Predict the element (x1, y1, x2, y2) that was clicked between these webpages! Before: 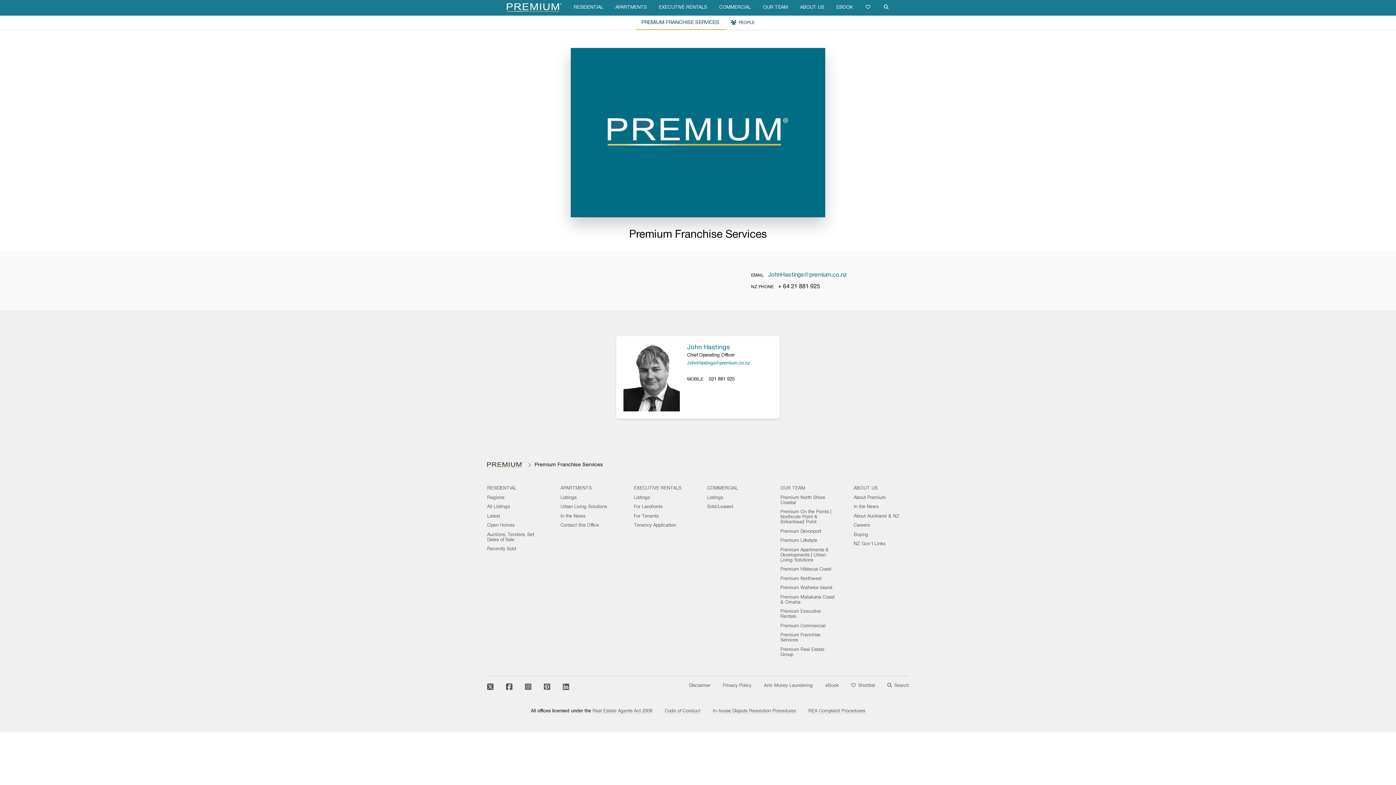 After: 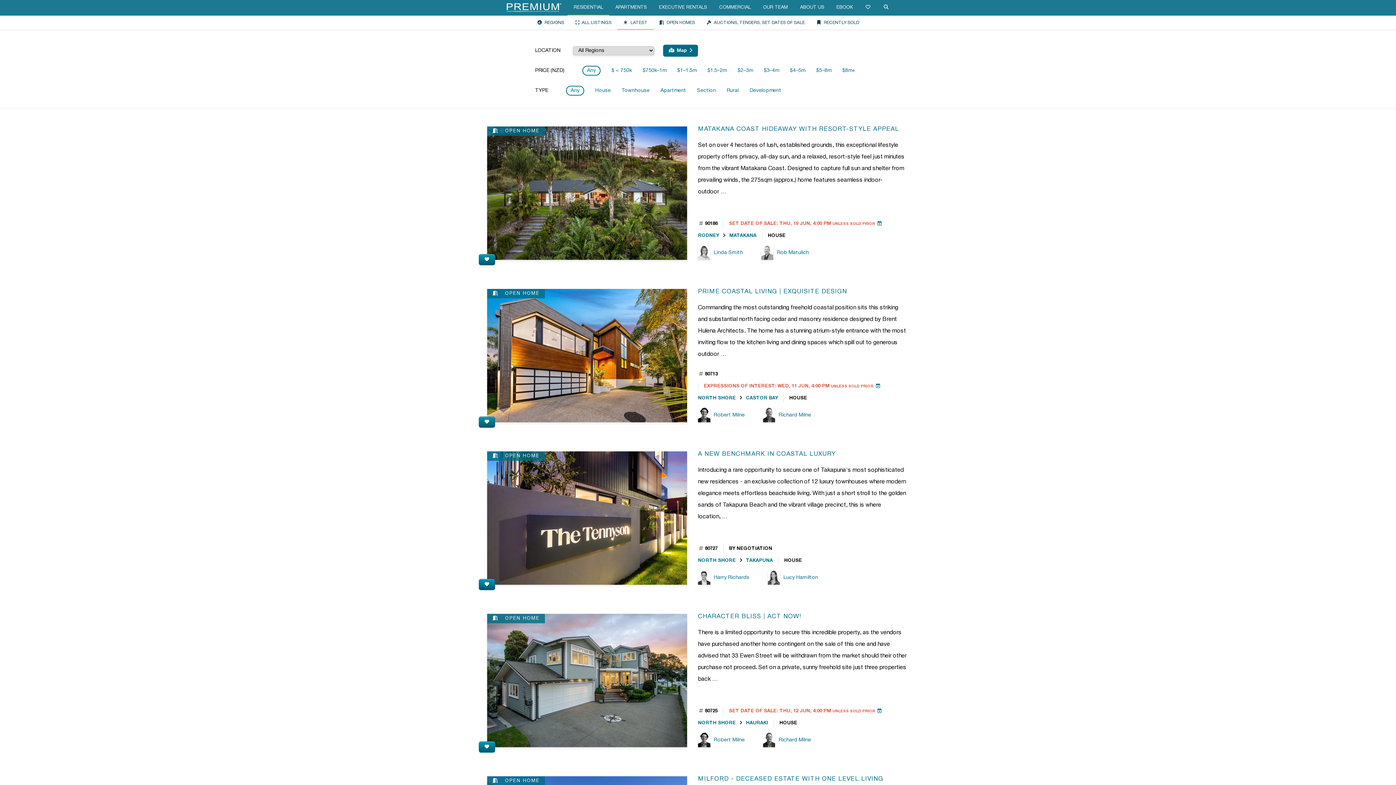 Action: label: Latest bbox: (487, 514, 500, 518)